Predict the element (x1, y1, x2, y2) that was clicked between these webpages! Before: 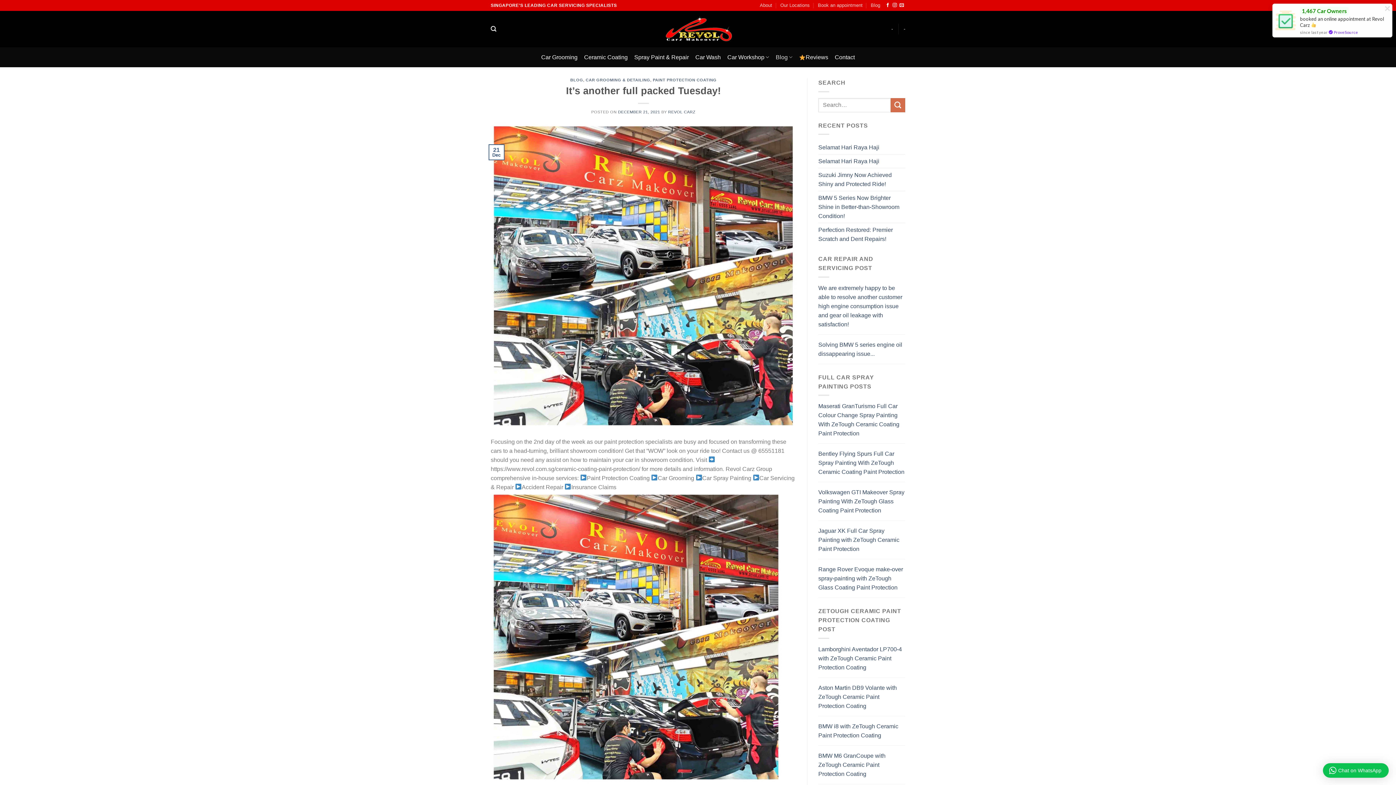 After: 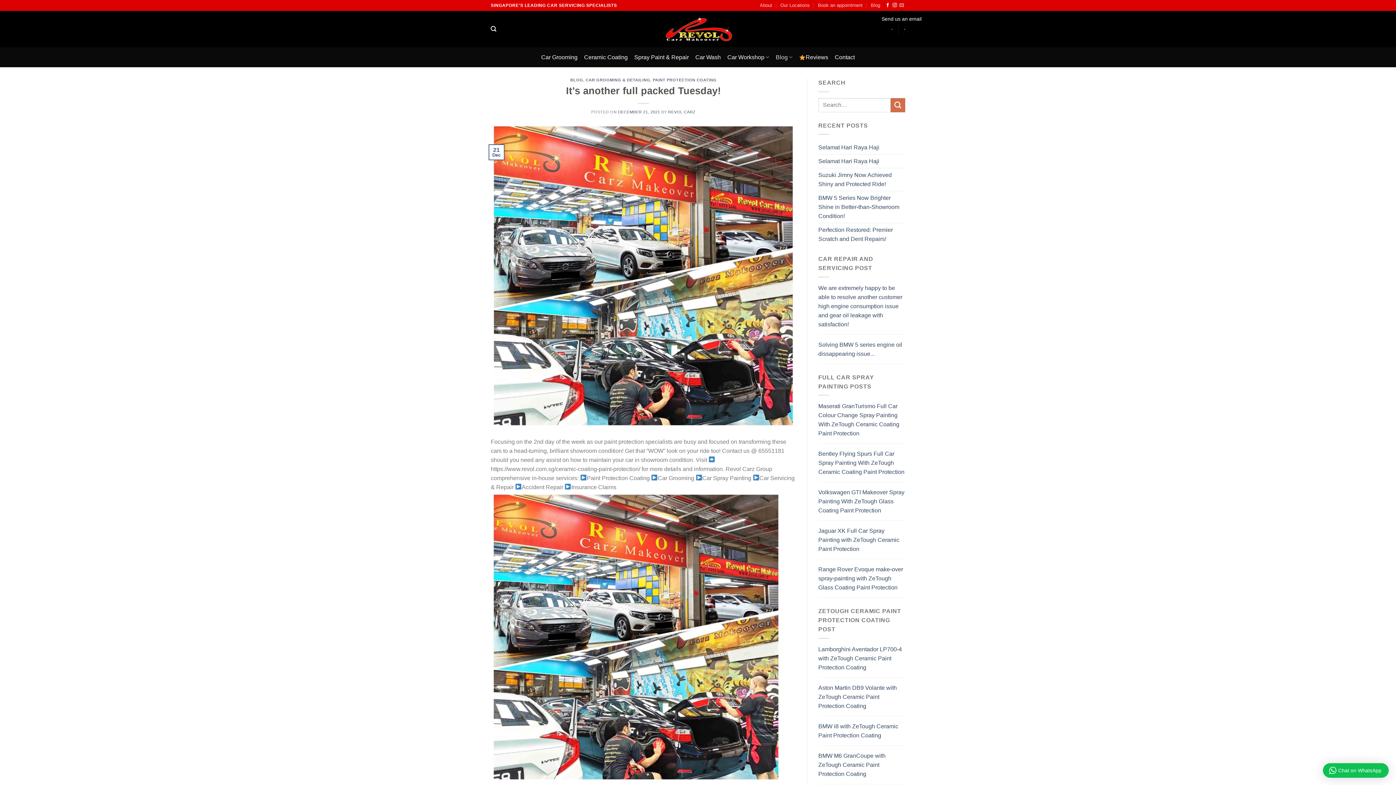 Action: label: Send us an email bbox: (899, 2, 904, 7)